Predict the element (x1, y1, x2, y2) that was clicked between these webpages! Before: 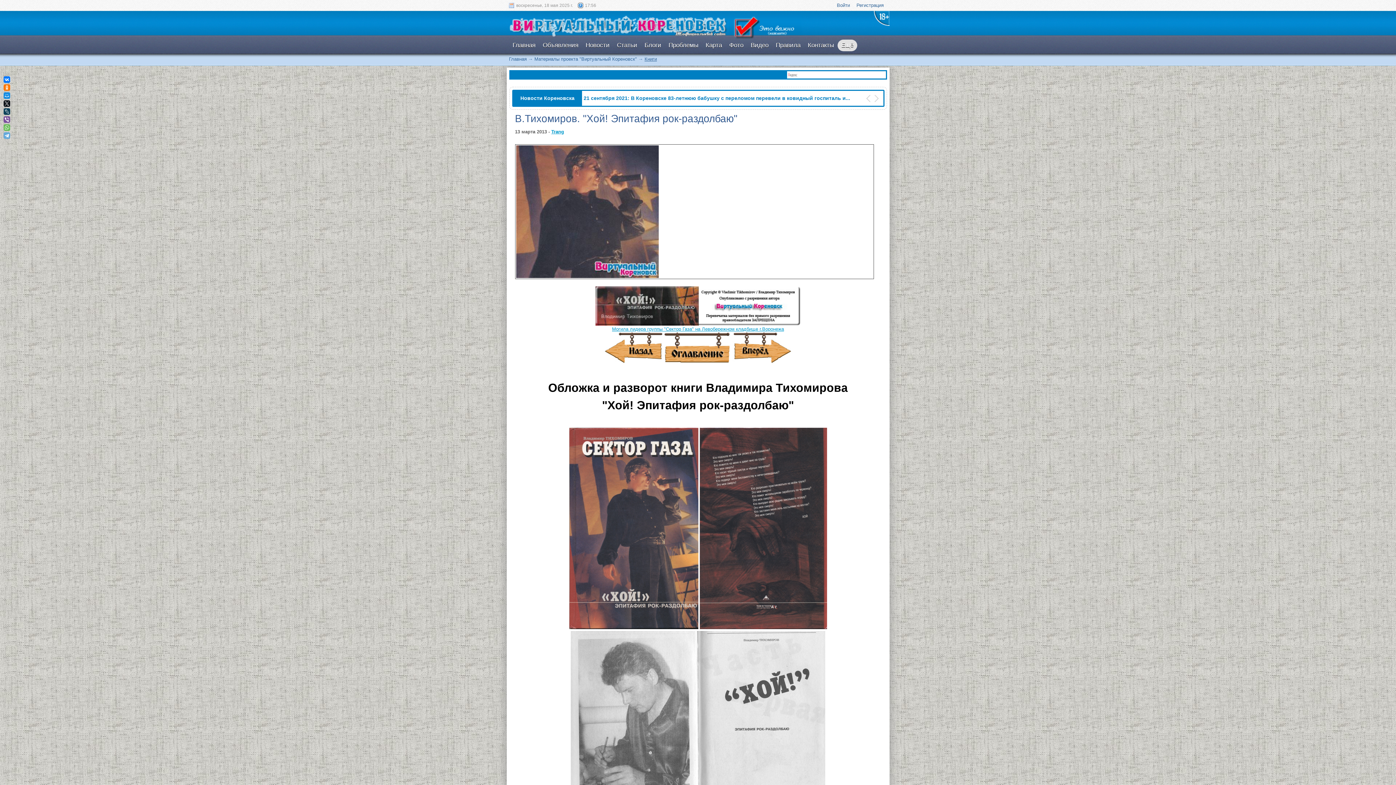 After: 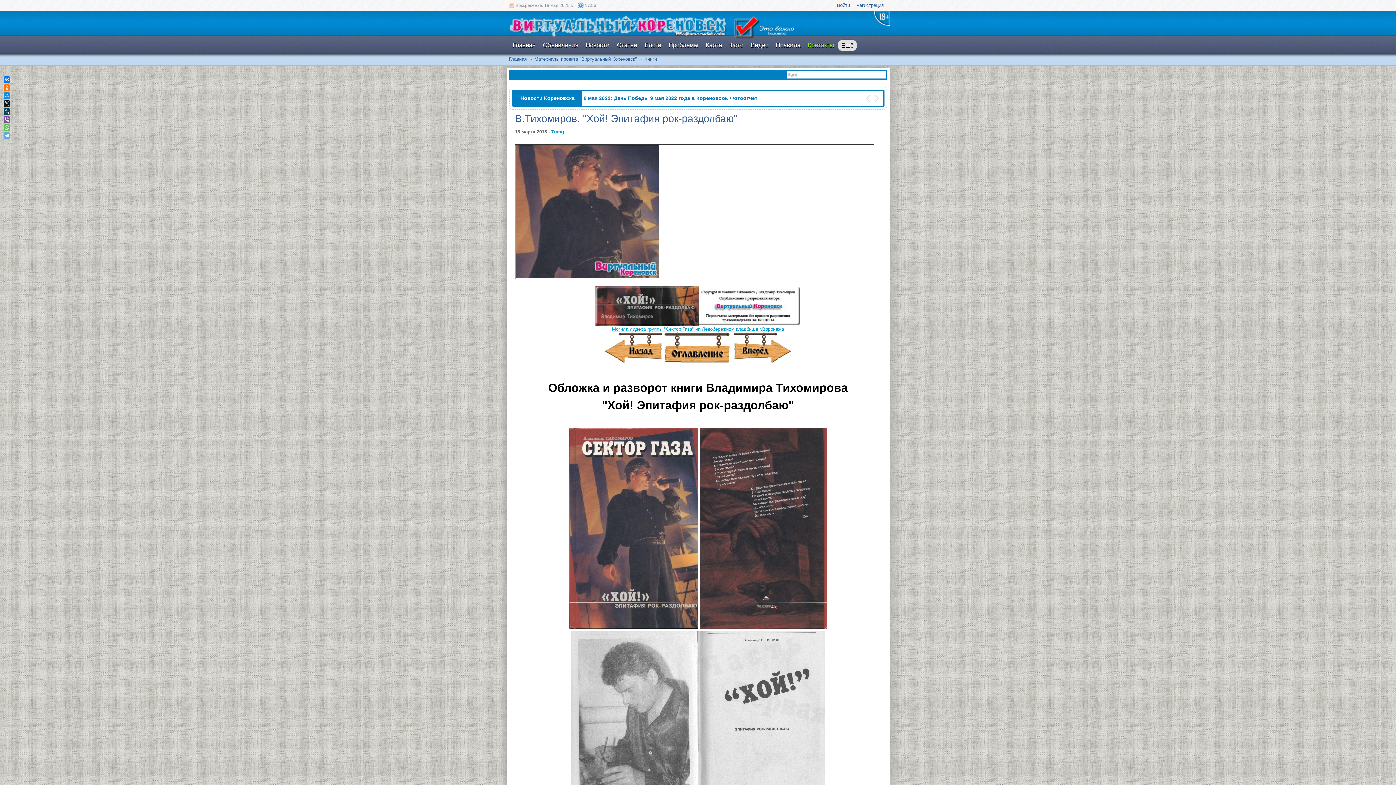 Action: label: Контакты bbox: (804, 39, 837, 51)